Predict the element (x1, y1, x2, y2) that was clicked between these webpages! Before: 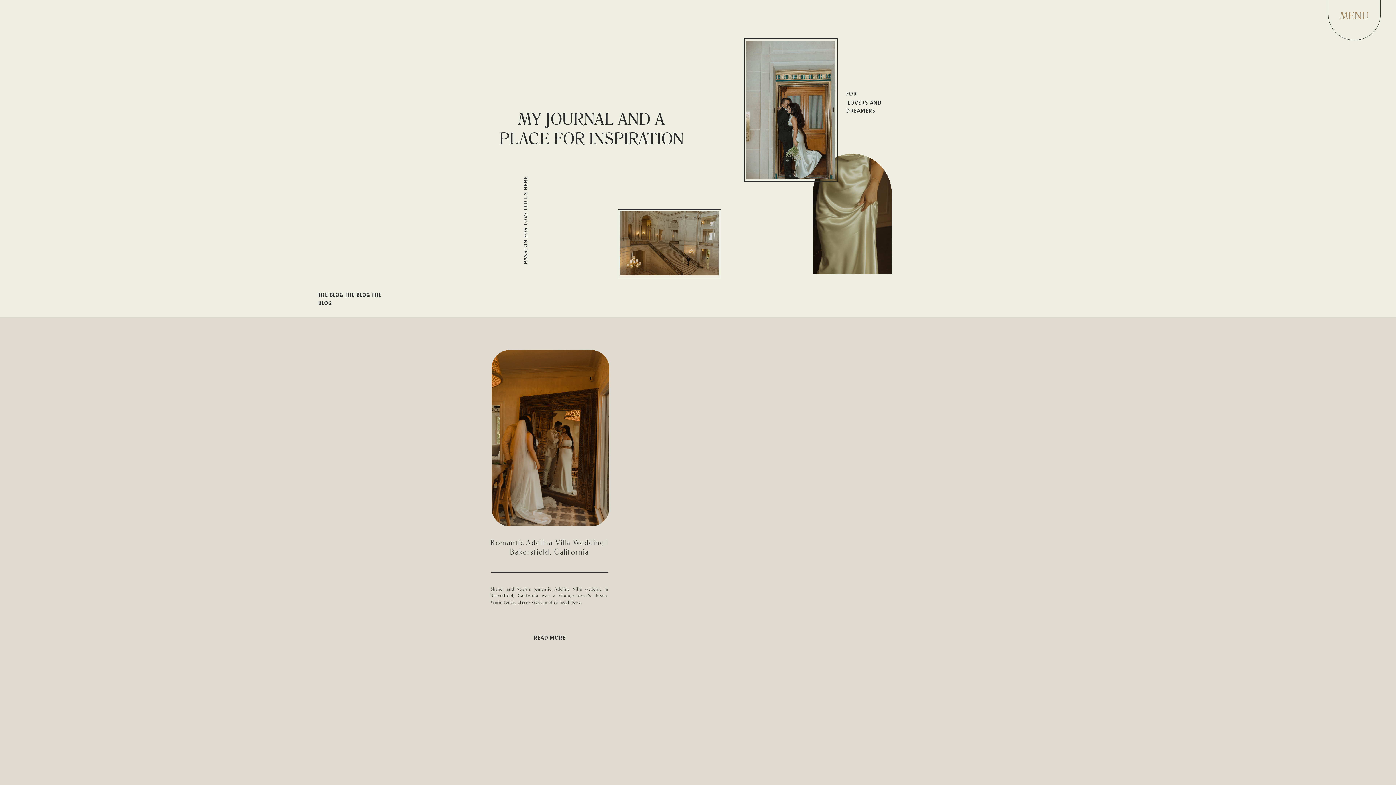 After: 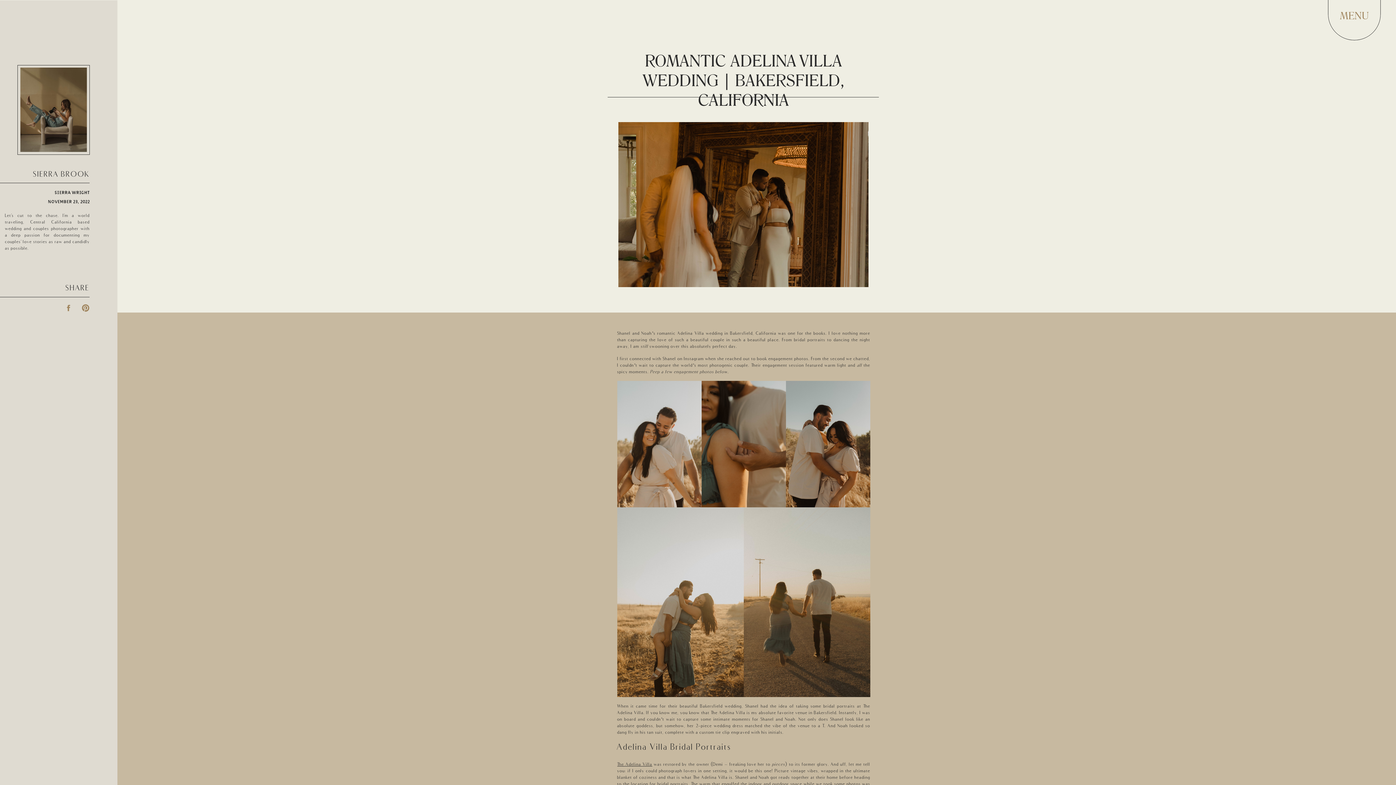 Action: label: READ MORE bbox: (533, 633, 566, 641)